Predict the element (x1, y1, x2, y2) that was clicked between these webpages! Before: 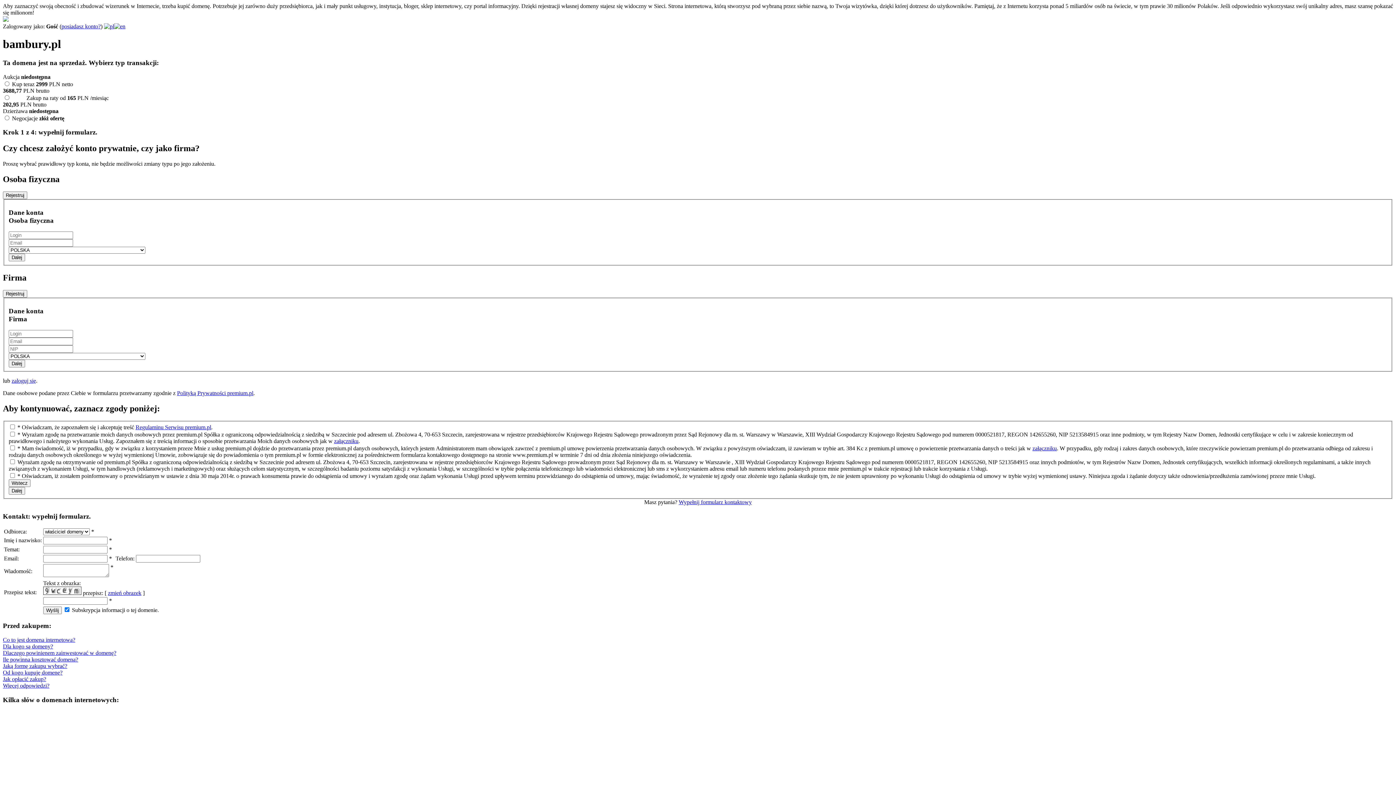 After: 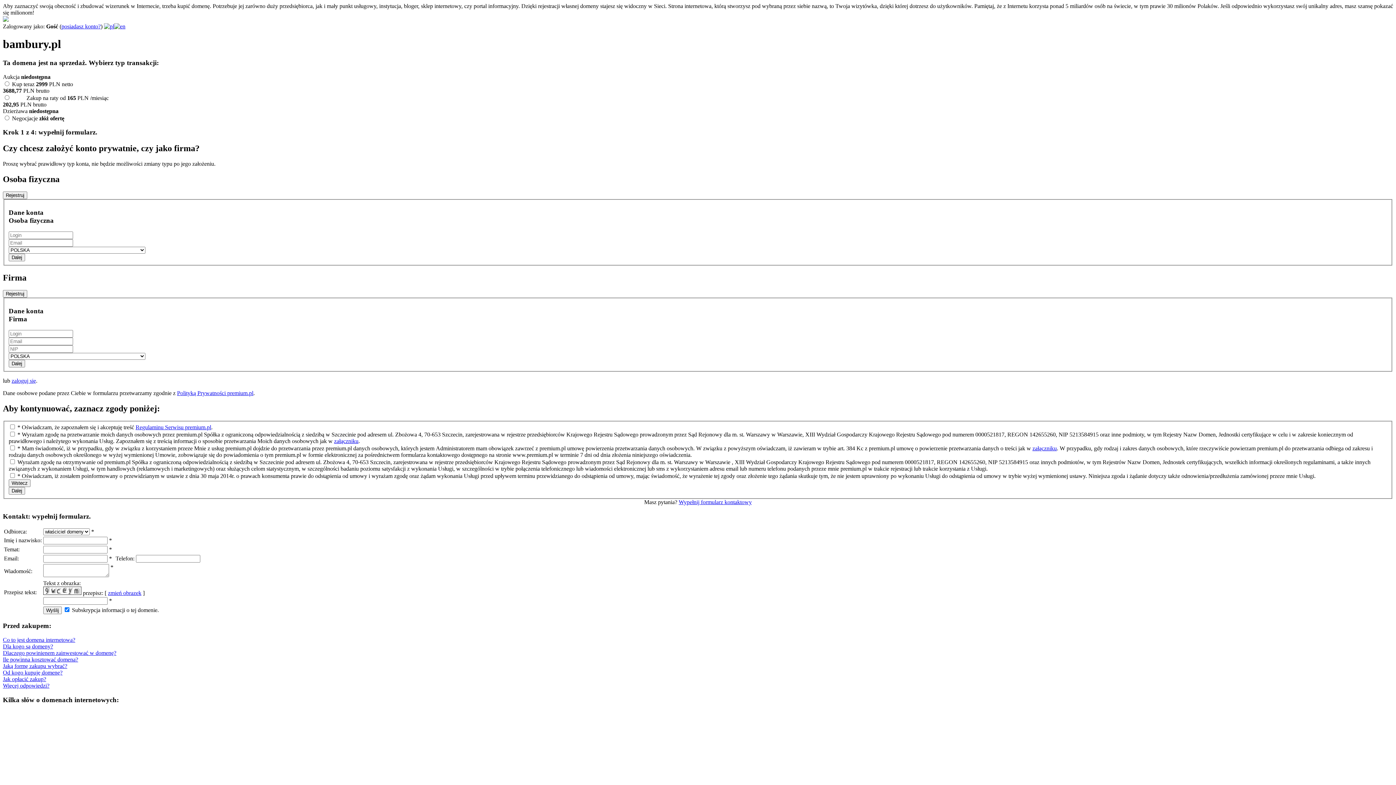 Action: bbox: (2, 650, 116, 656) label: Dlaczego powinienem zainwestować w domenę?